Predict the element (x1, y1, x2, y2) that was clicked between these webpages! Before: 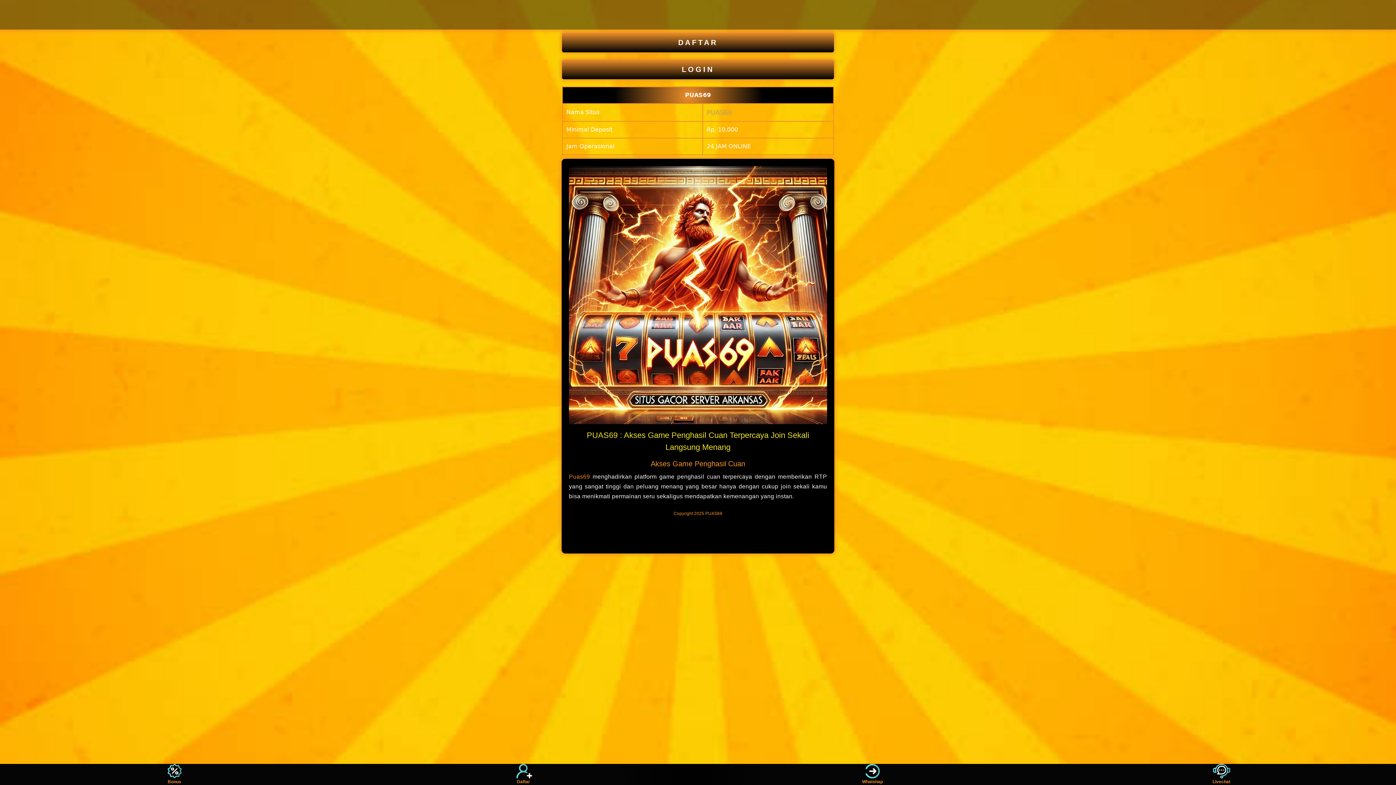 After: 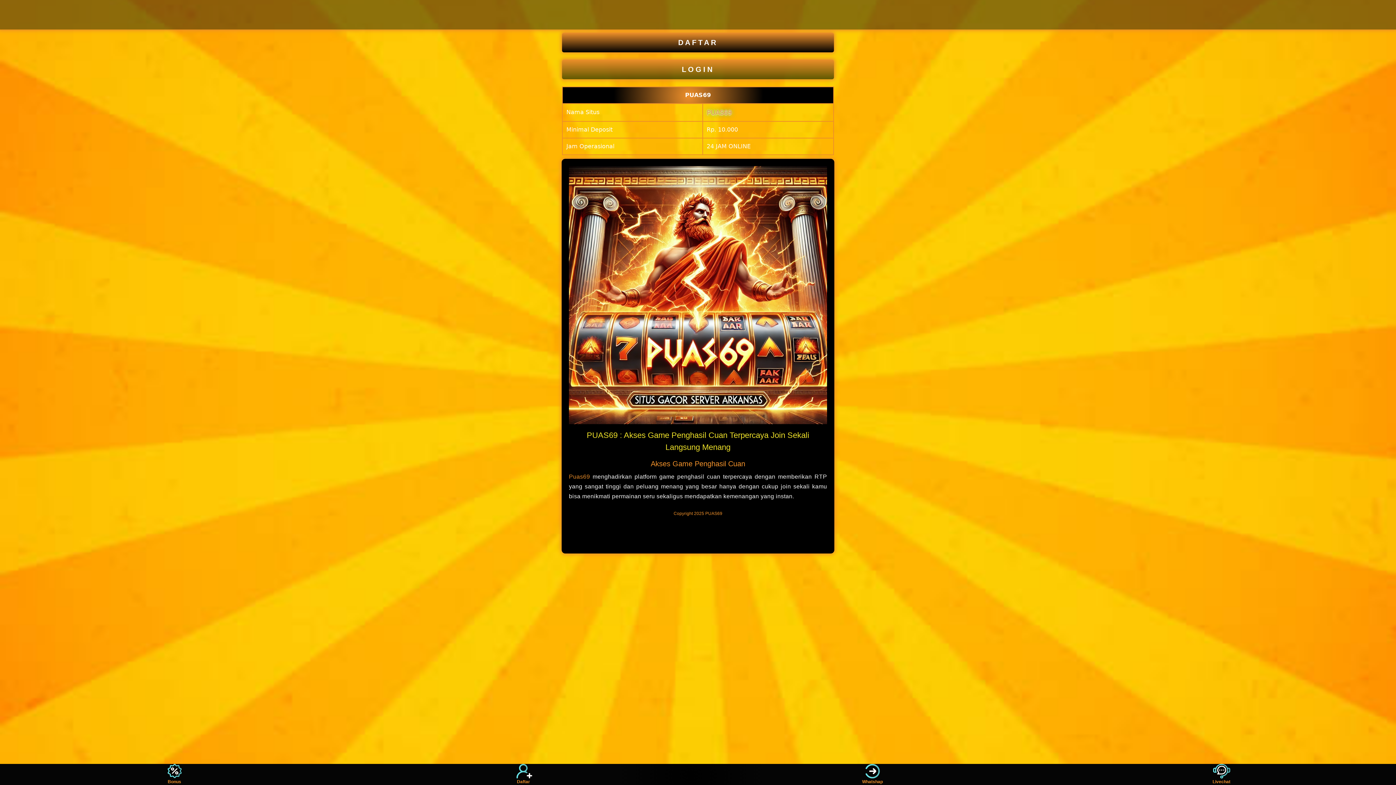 Action: bbox: (562, 59, 834, 79) label: LOGIN